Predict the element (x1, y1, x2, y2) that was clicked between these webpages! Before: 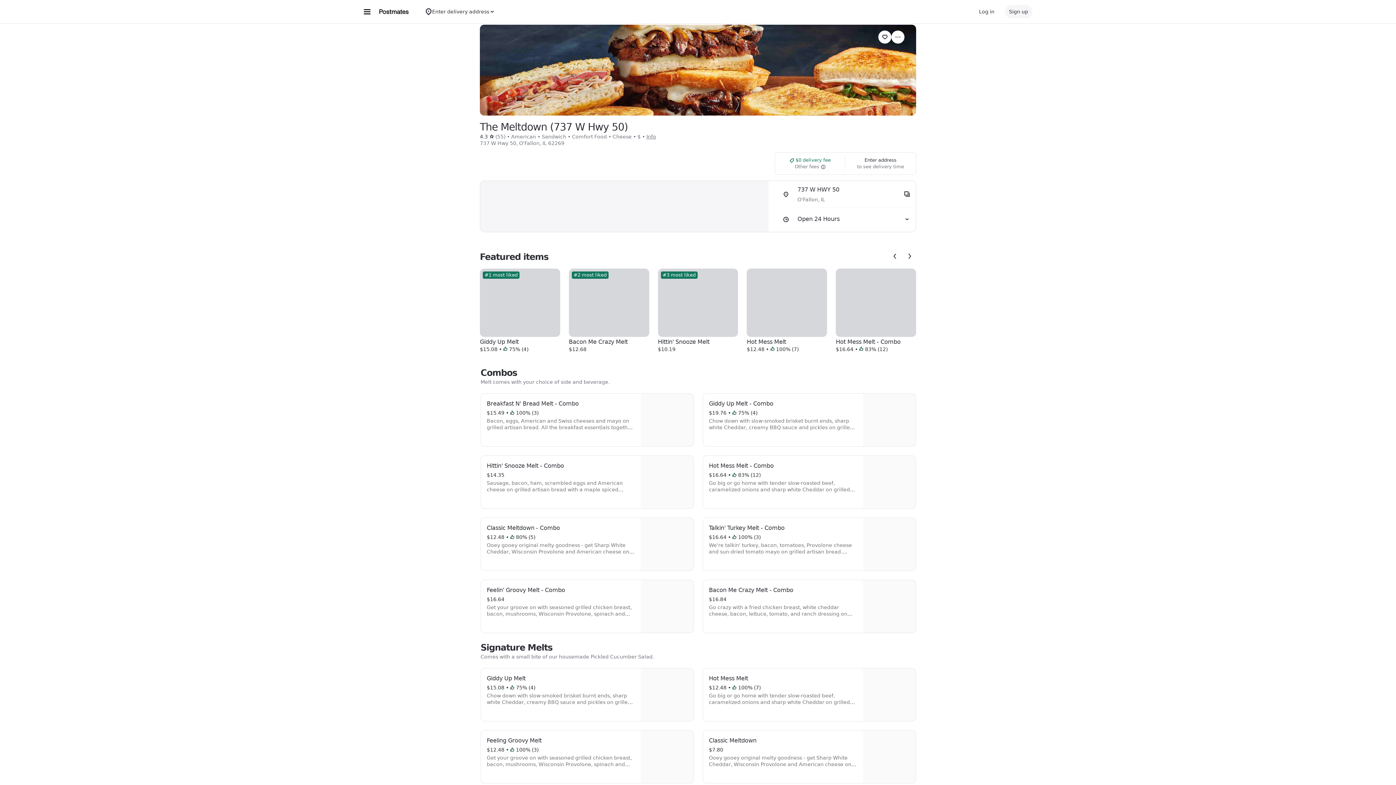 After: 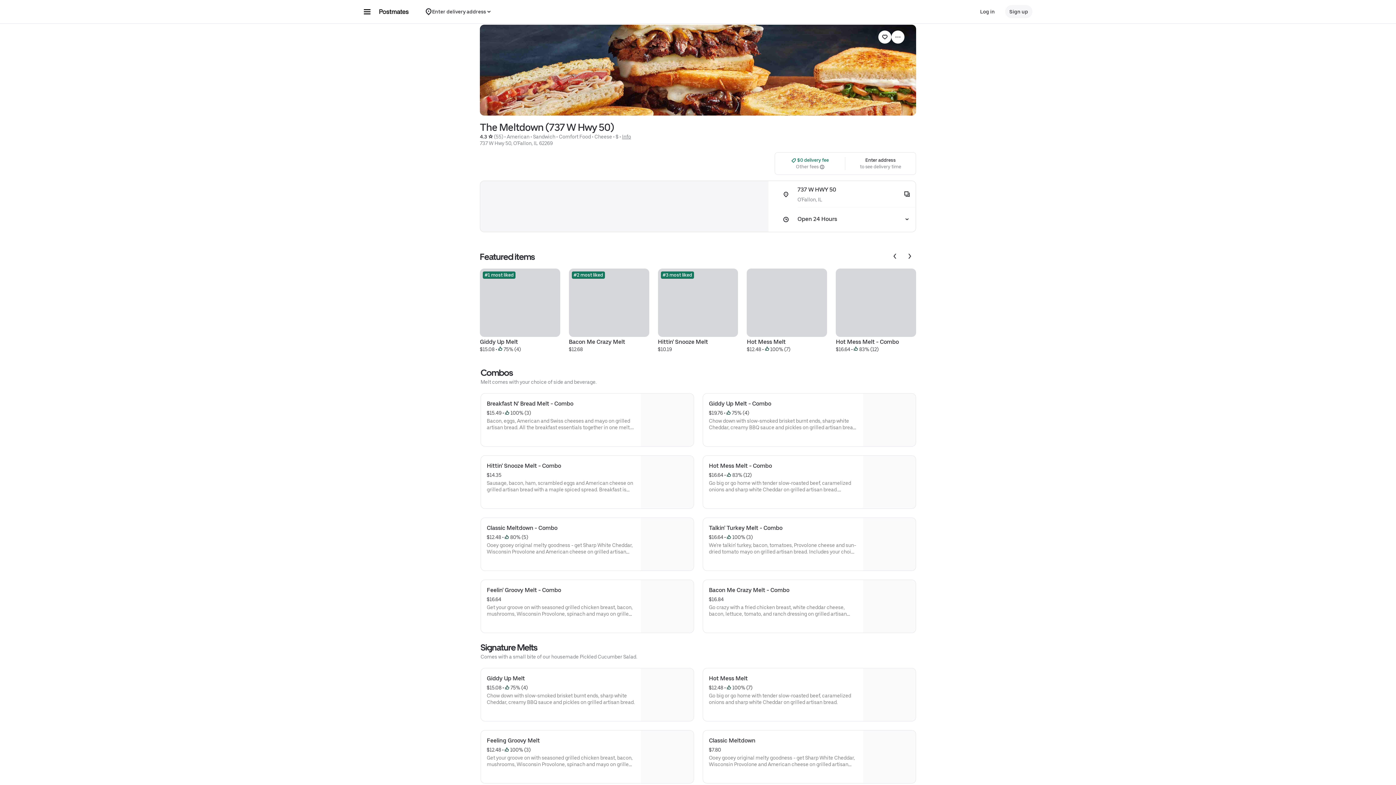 Action: label: Feelin' Groovy Melt - Combo
$16.64
Get your groove on with seasoned grilled chicken breast, bacon, mushrooms, Wisconsin Provolone, spinach and mayo on grilled artisan bread. Includes your choice of a drink and a side to round out the meal. bbox: (481, 580, 693, 633)